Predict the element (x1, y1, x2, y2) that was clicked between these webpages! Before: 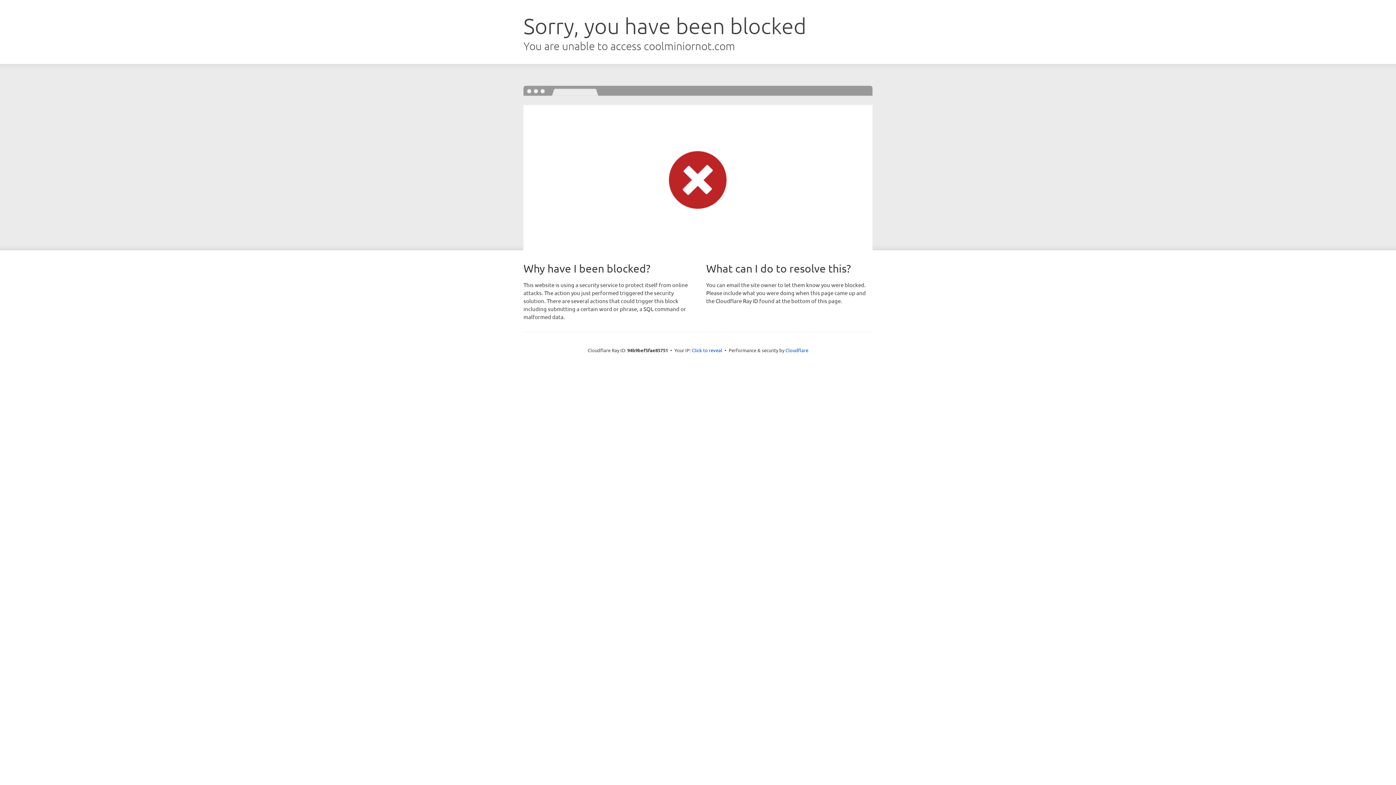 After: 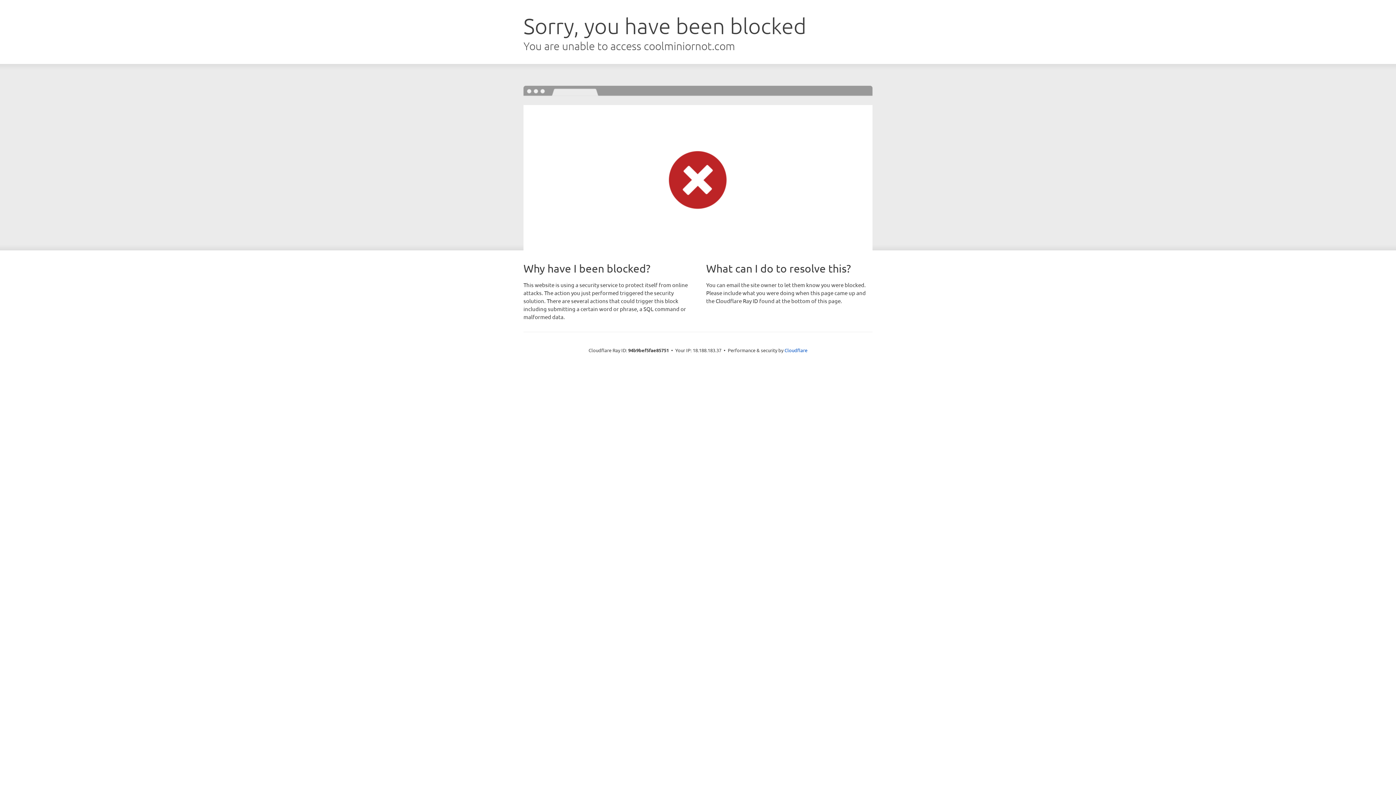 Action: label: Click to reveal bbox: (692, 346, 722, 353)